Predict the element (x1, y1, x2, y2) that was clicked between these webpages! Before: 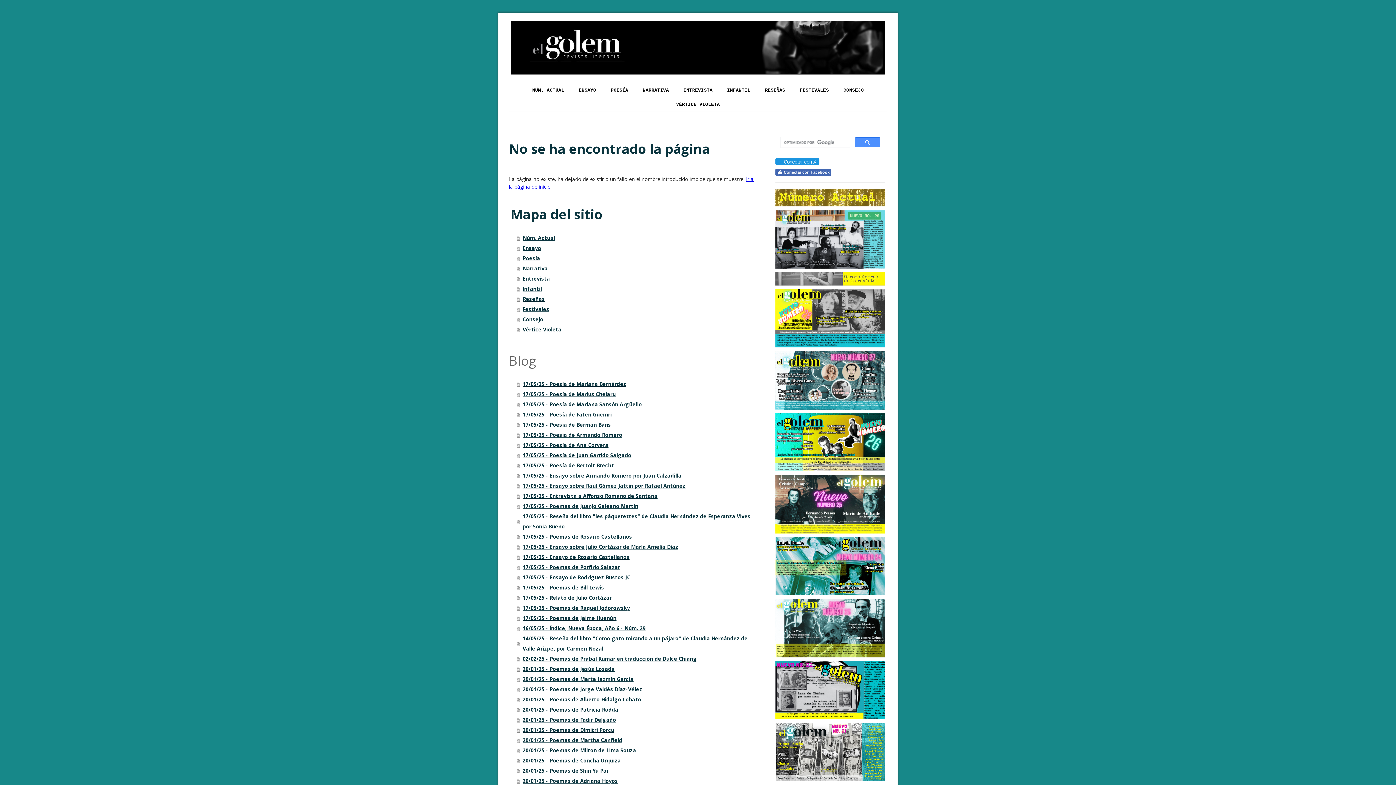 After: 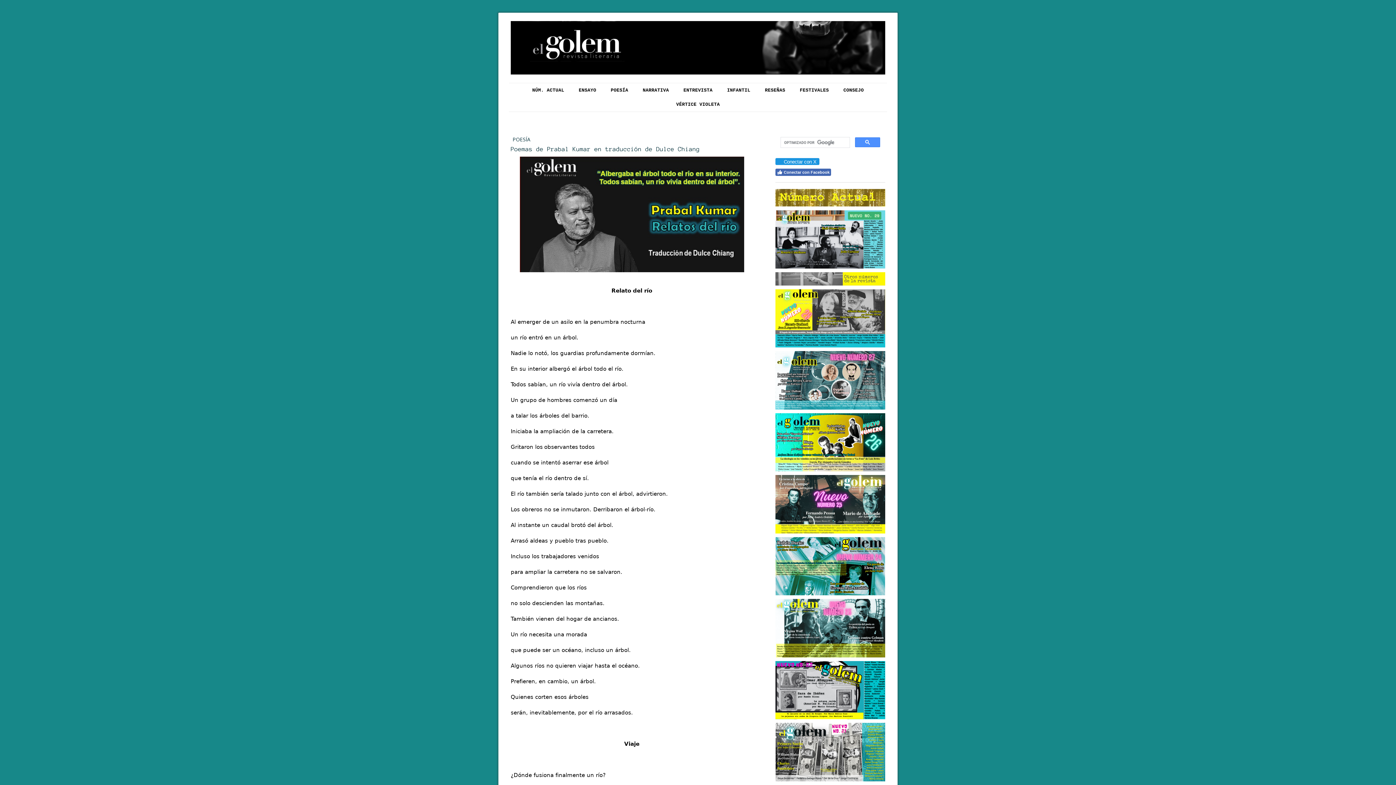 Action: bbox: (516, 654, 754, 664) label: 02/02/25 - Poemas de Prabal Kumar en traducción de Dulce Chiang